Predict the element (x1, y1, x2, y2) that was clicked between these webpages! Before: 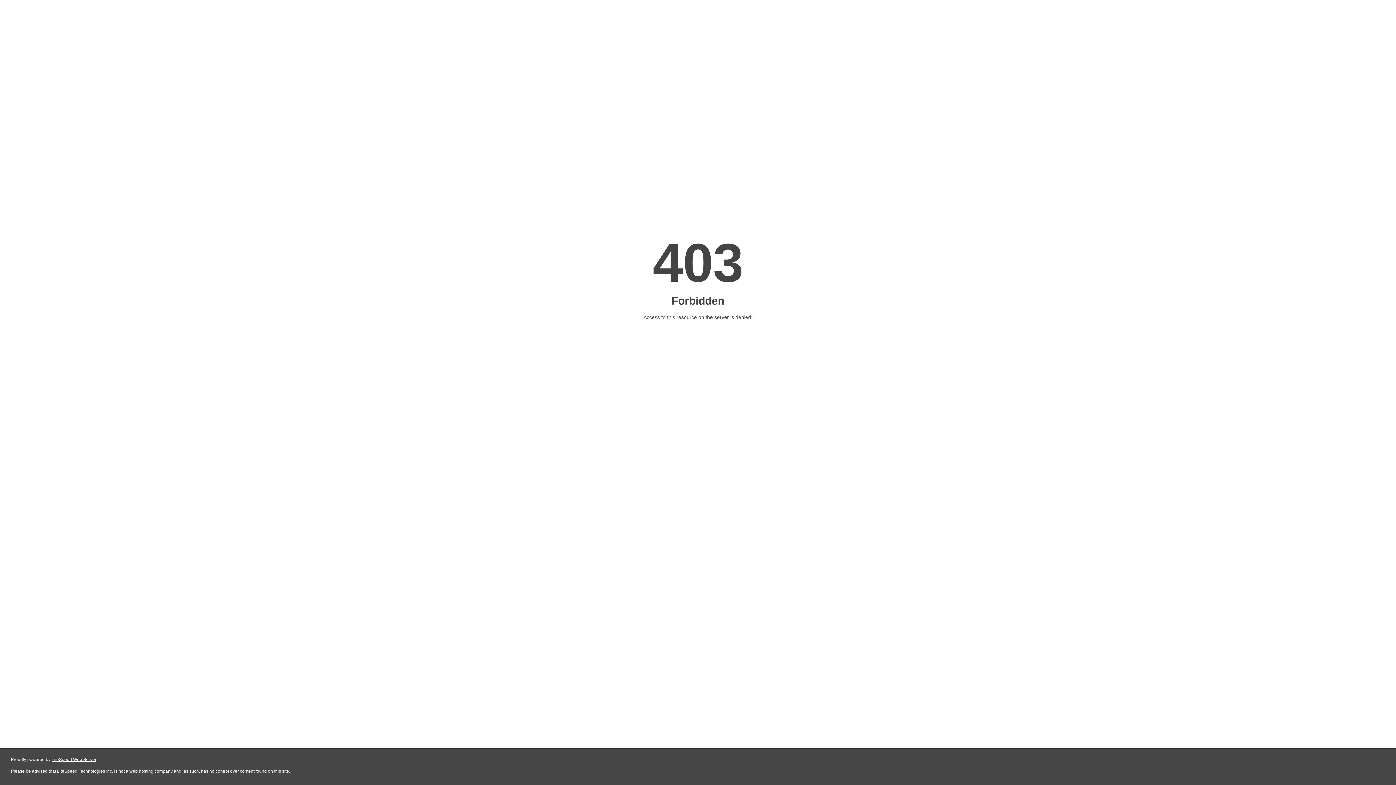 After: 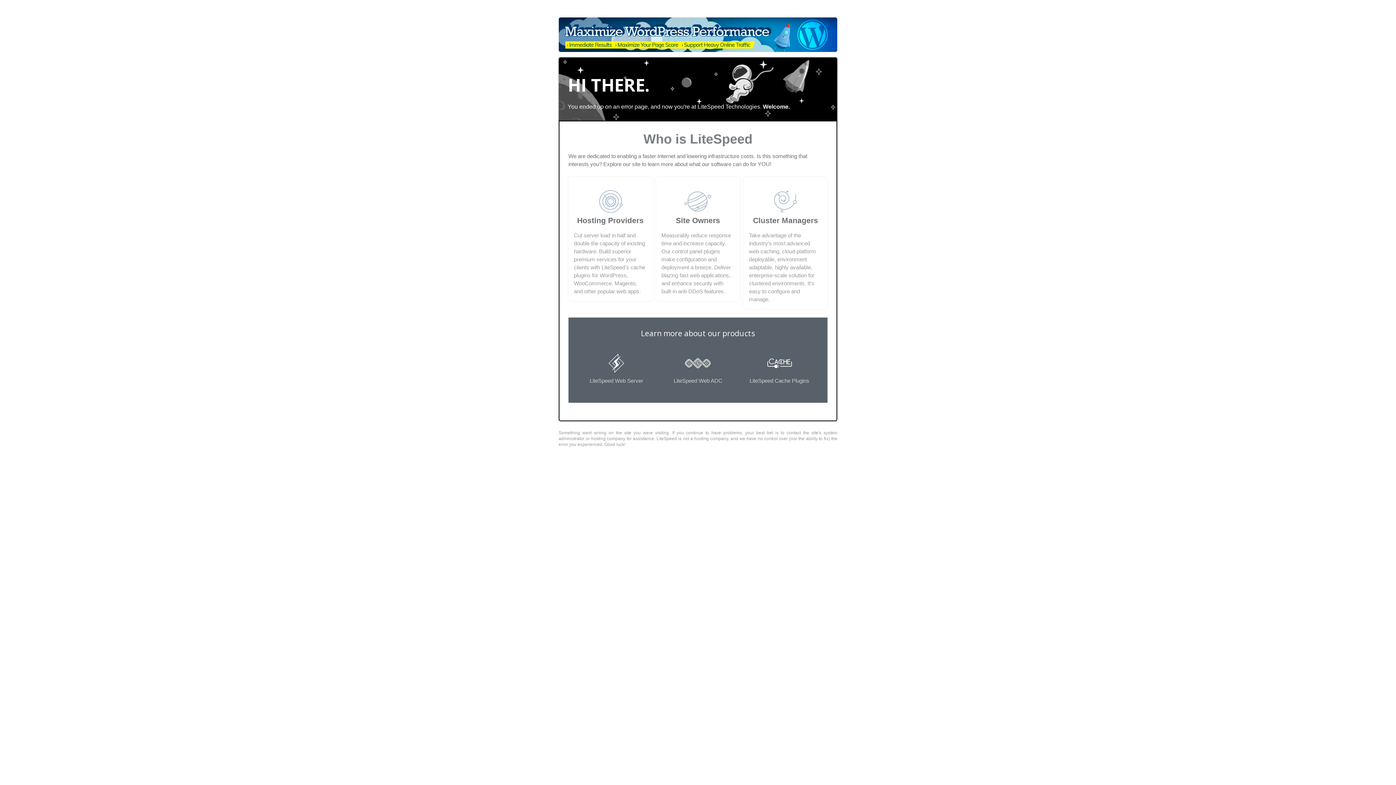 Action: bbox: (51, 757, 96, 762) label: LiteSpeed Web Server